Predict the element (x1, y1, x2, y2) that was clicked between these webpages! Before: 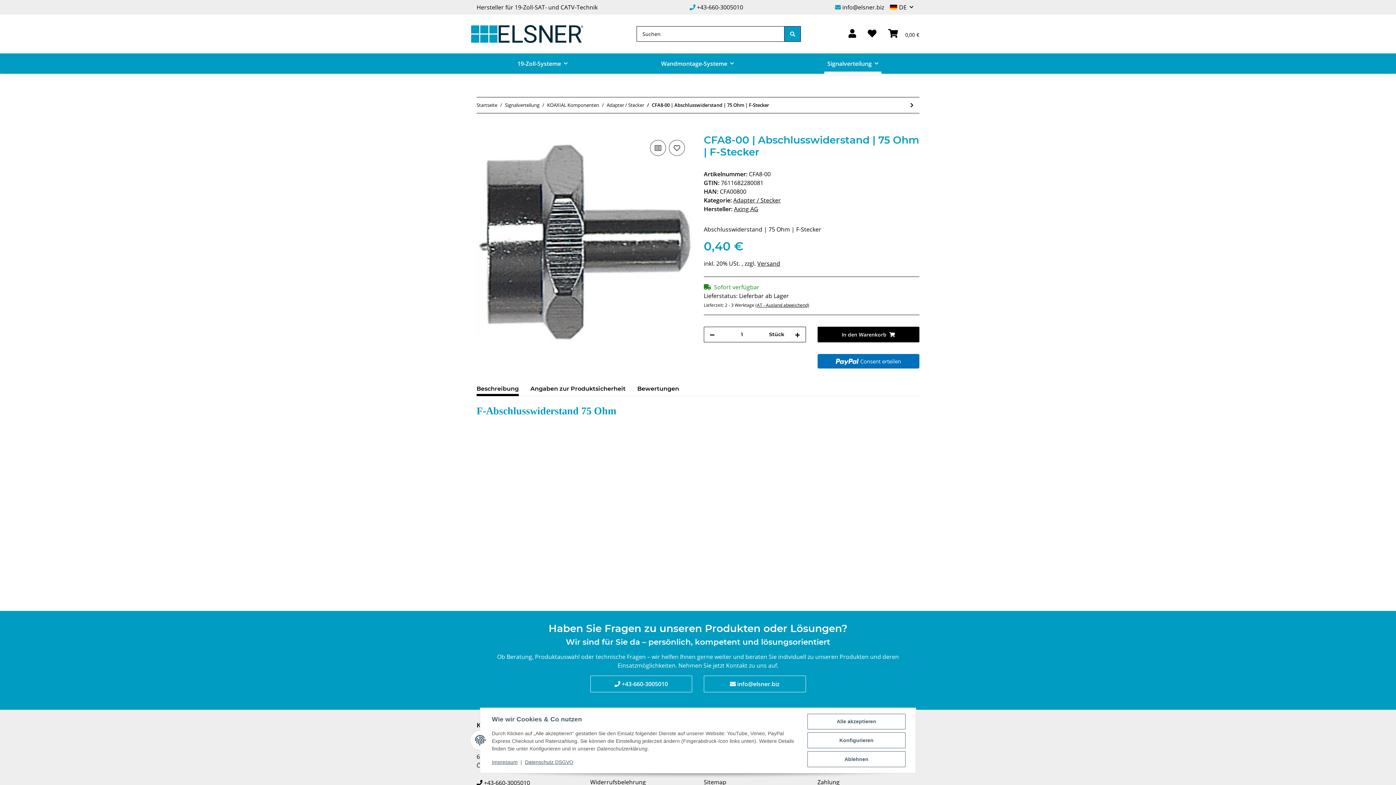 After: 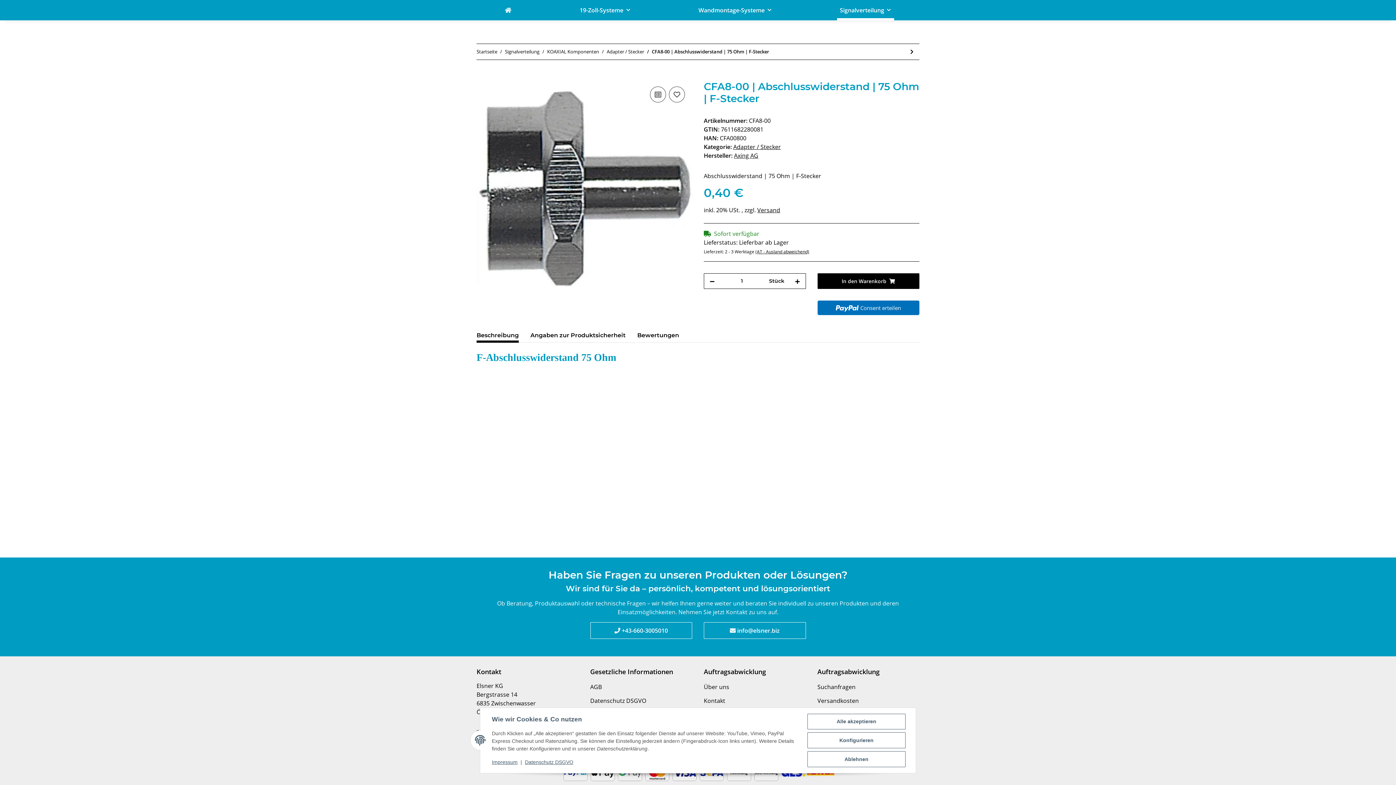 Action: bbox: (484, 779, 530, 787) label: +43-660-3005010